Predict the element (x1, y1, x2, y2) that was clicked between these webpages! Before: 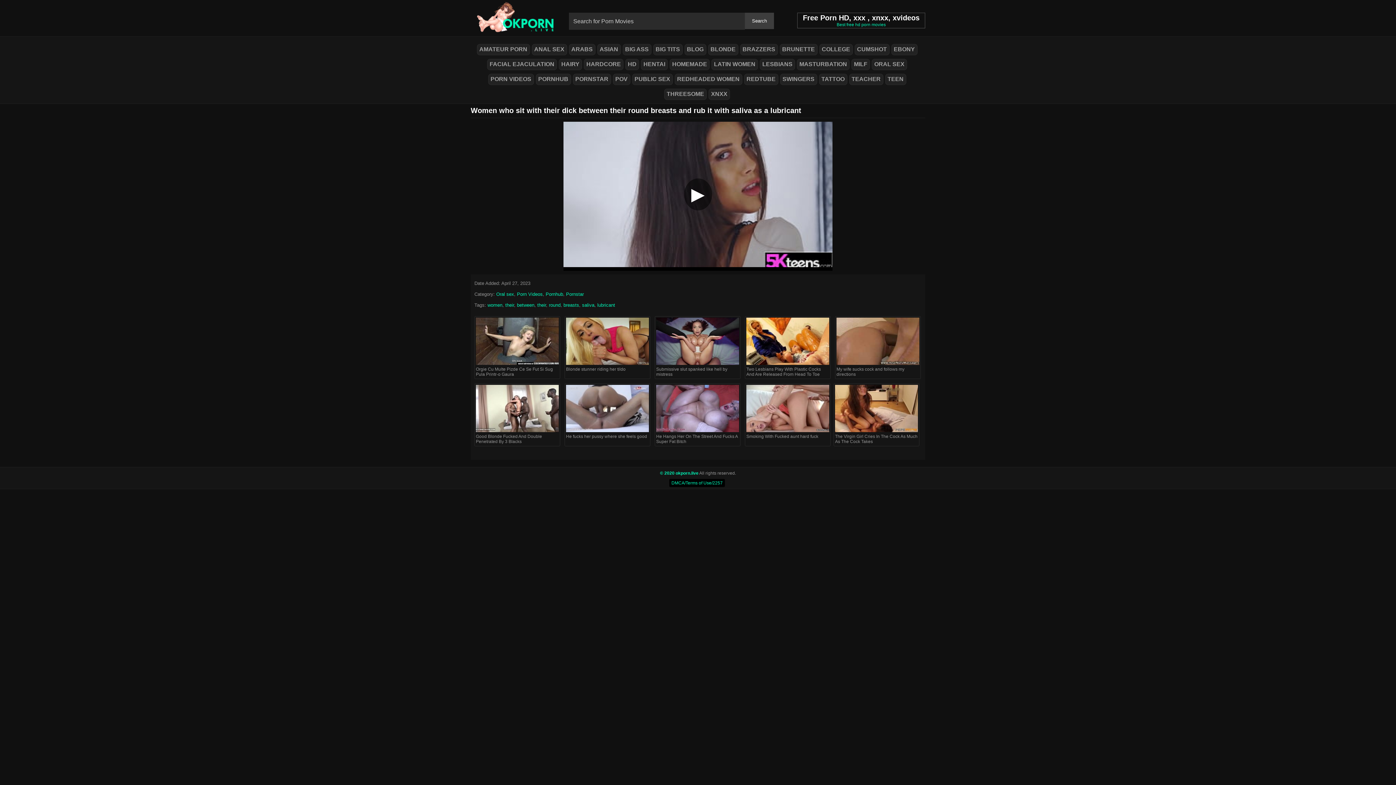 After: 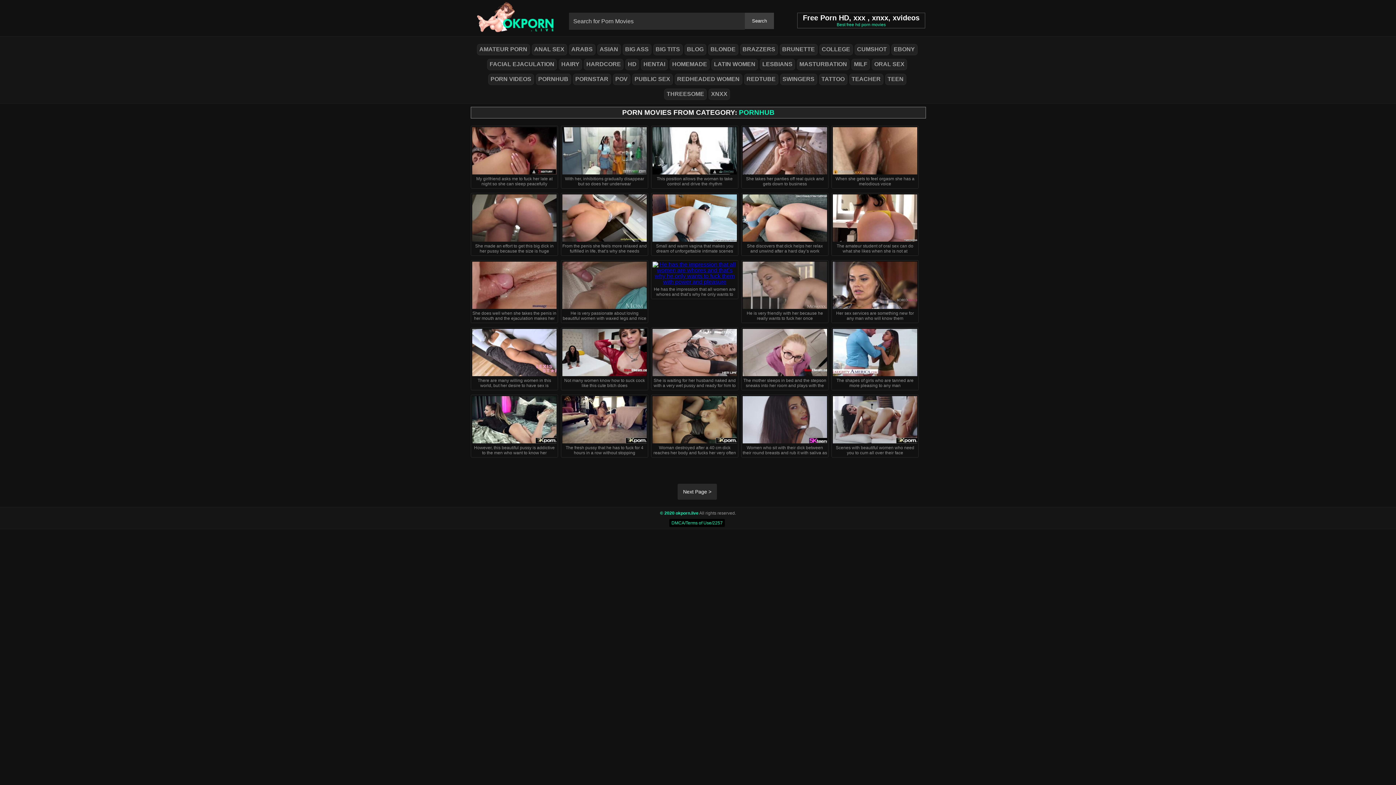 Action: label: PORNHUB bbox: (535, 73, 571, 85)